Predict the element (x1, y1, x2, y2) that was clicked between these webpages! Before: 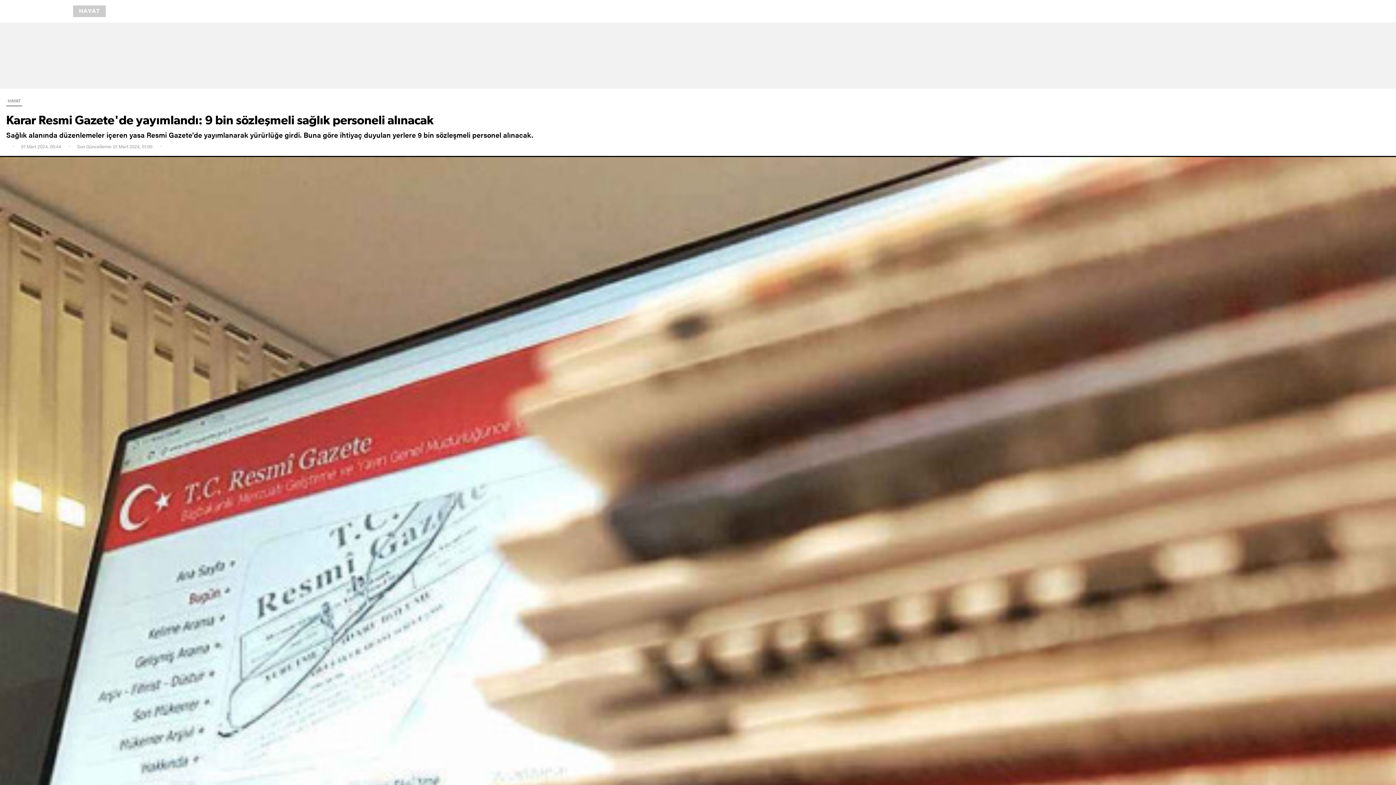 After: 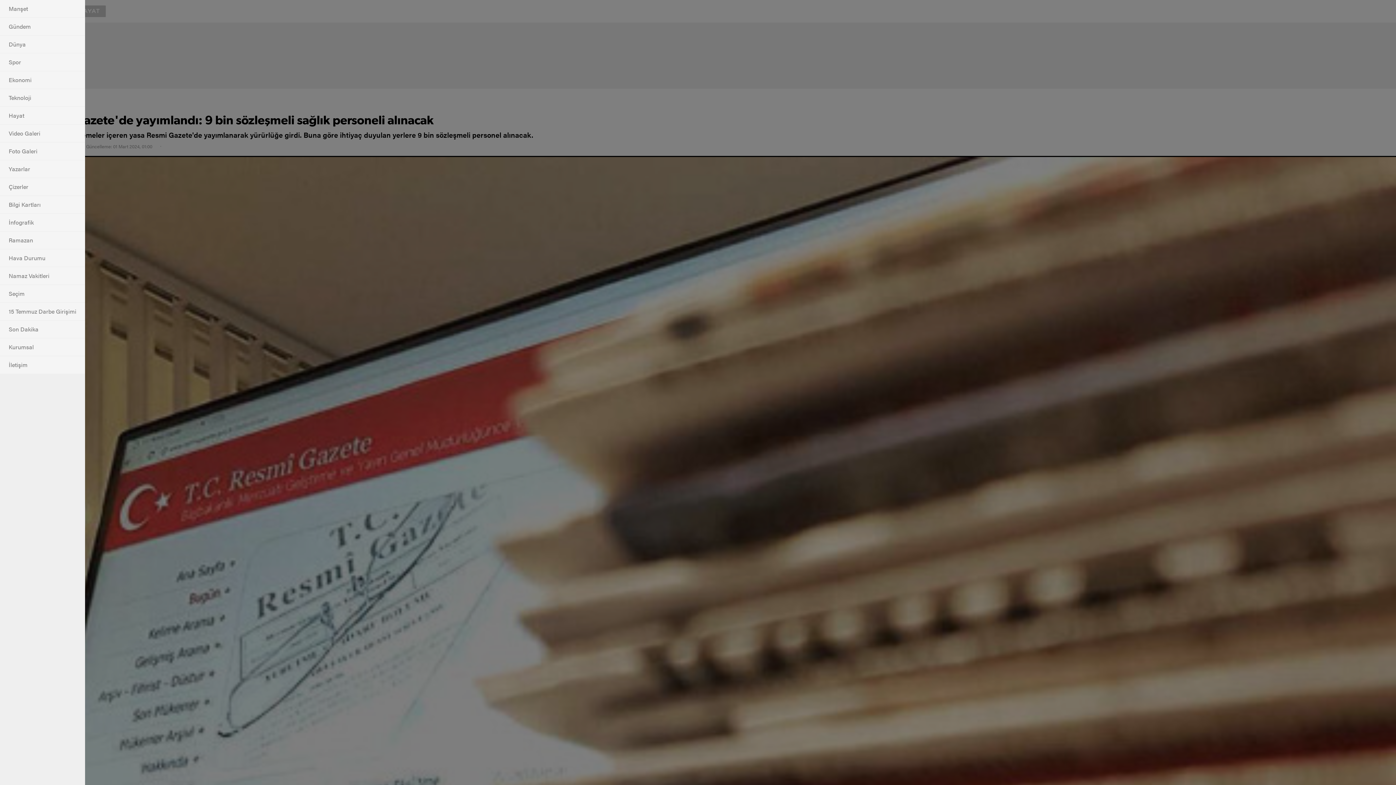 Action: bbox: (3, 5, 15, 17)